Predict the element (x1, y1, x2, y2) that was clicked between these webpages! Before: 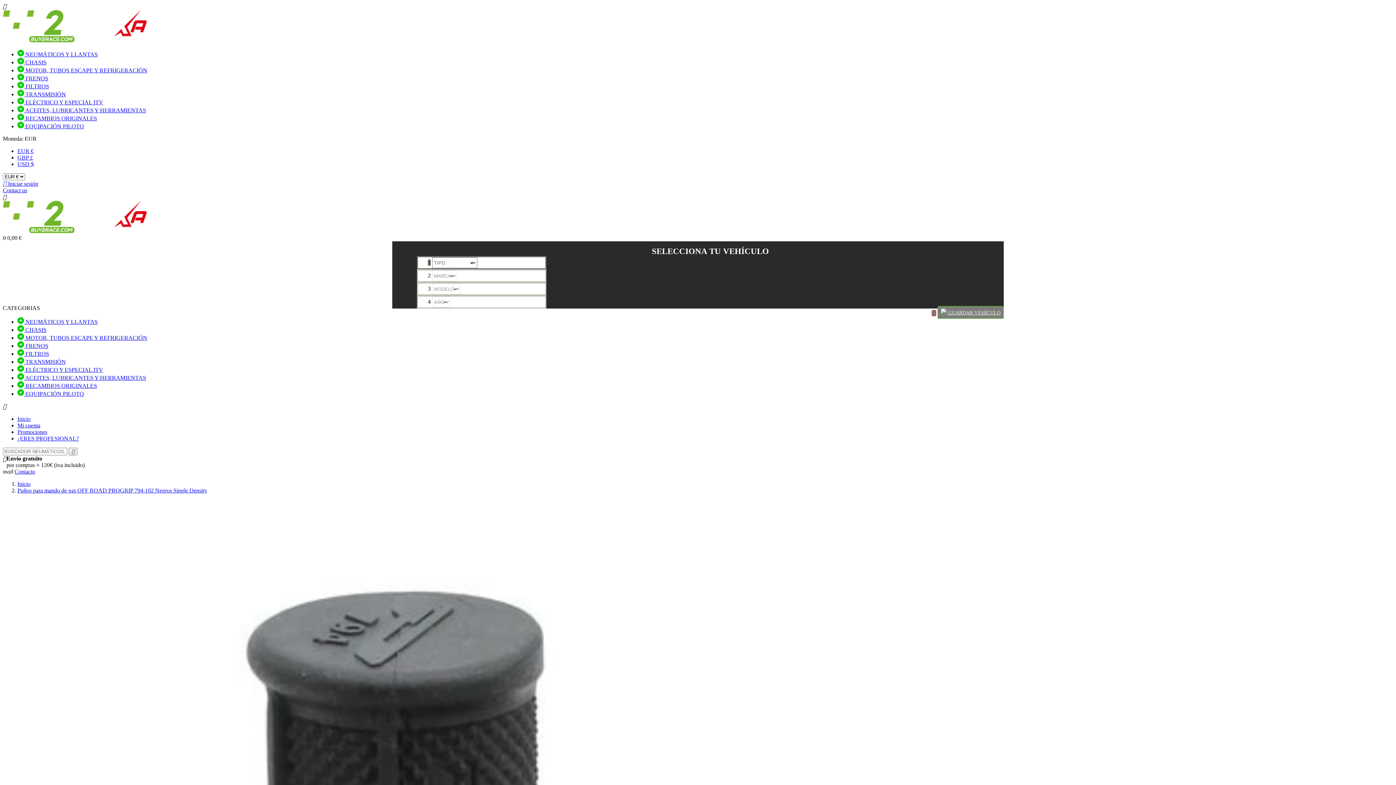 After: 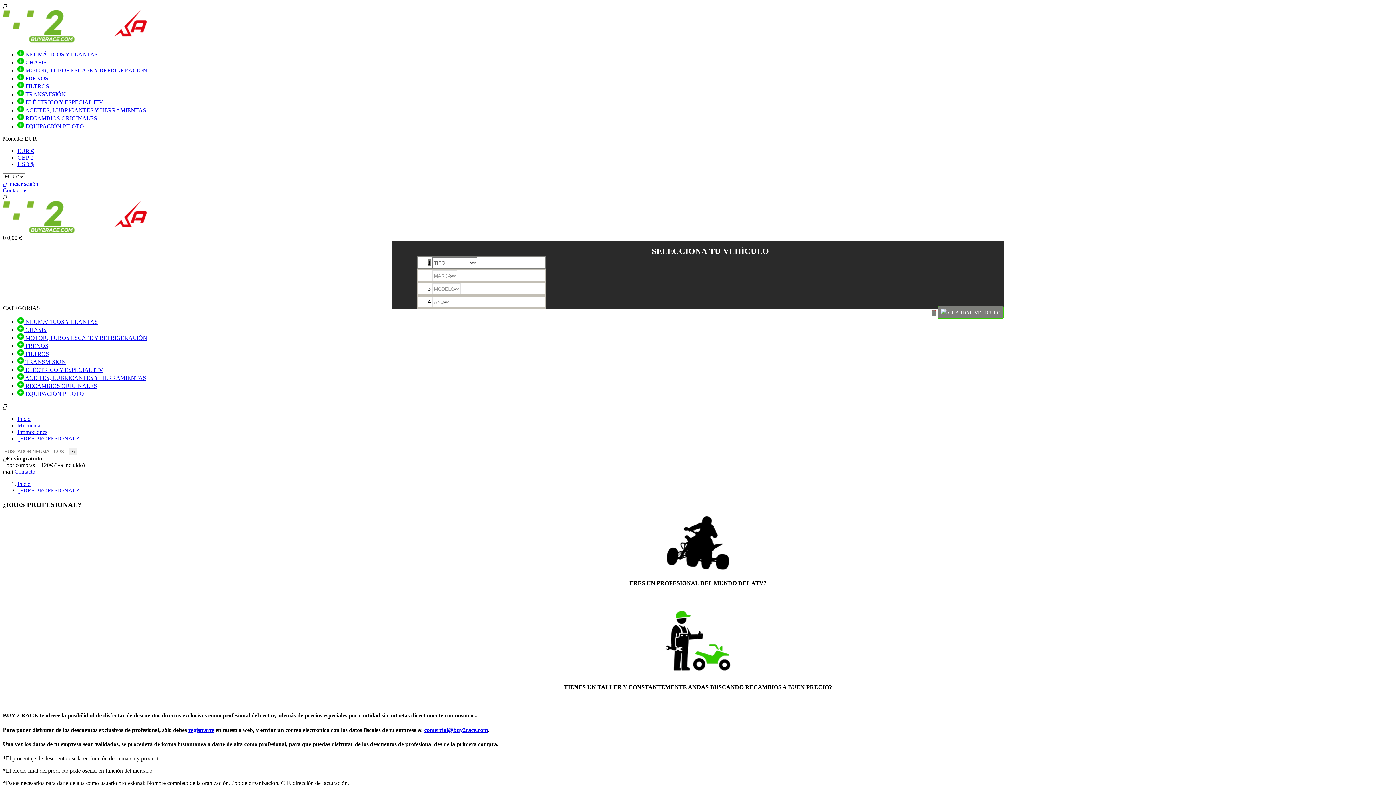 Action: bbox: (17, 435, 78, 441) label: ¿ERES PROFESIONAL?